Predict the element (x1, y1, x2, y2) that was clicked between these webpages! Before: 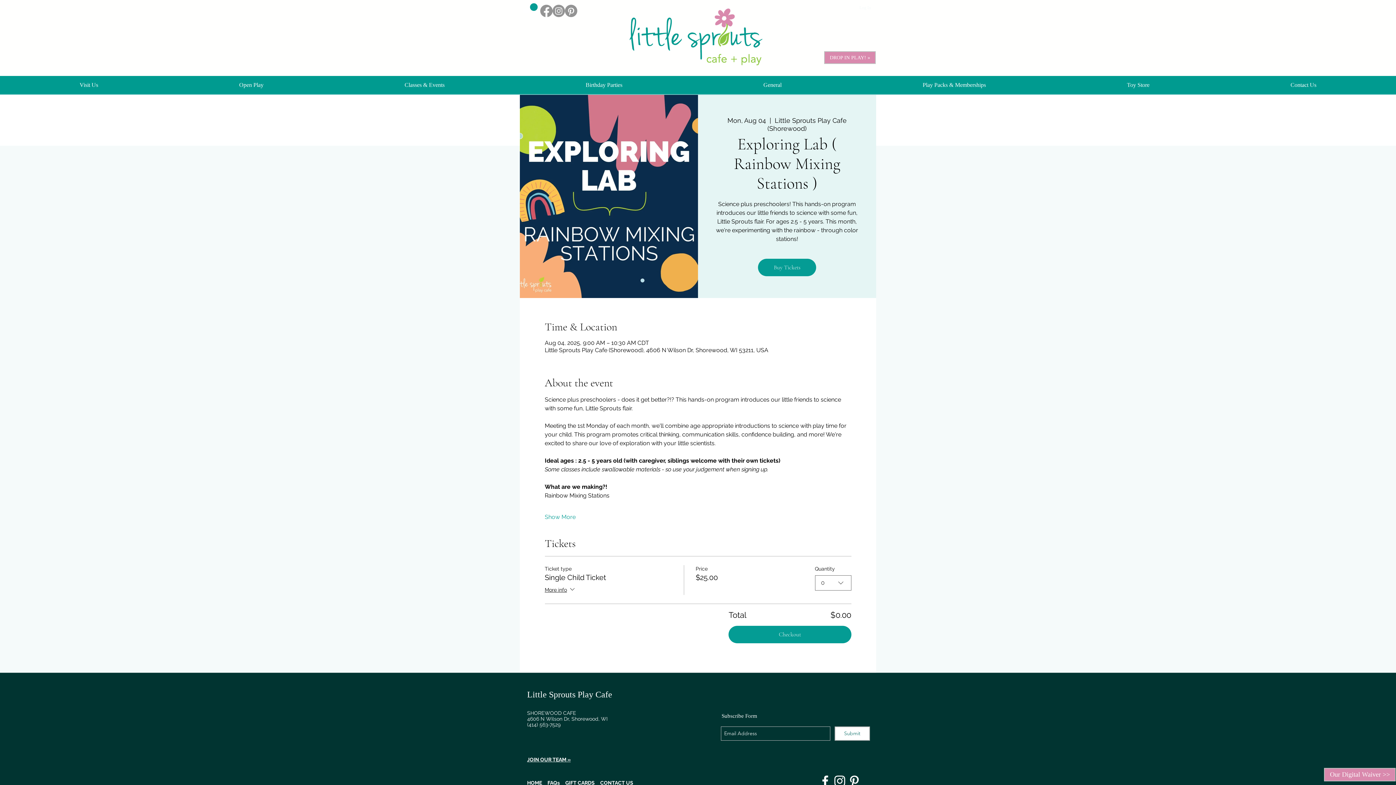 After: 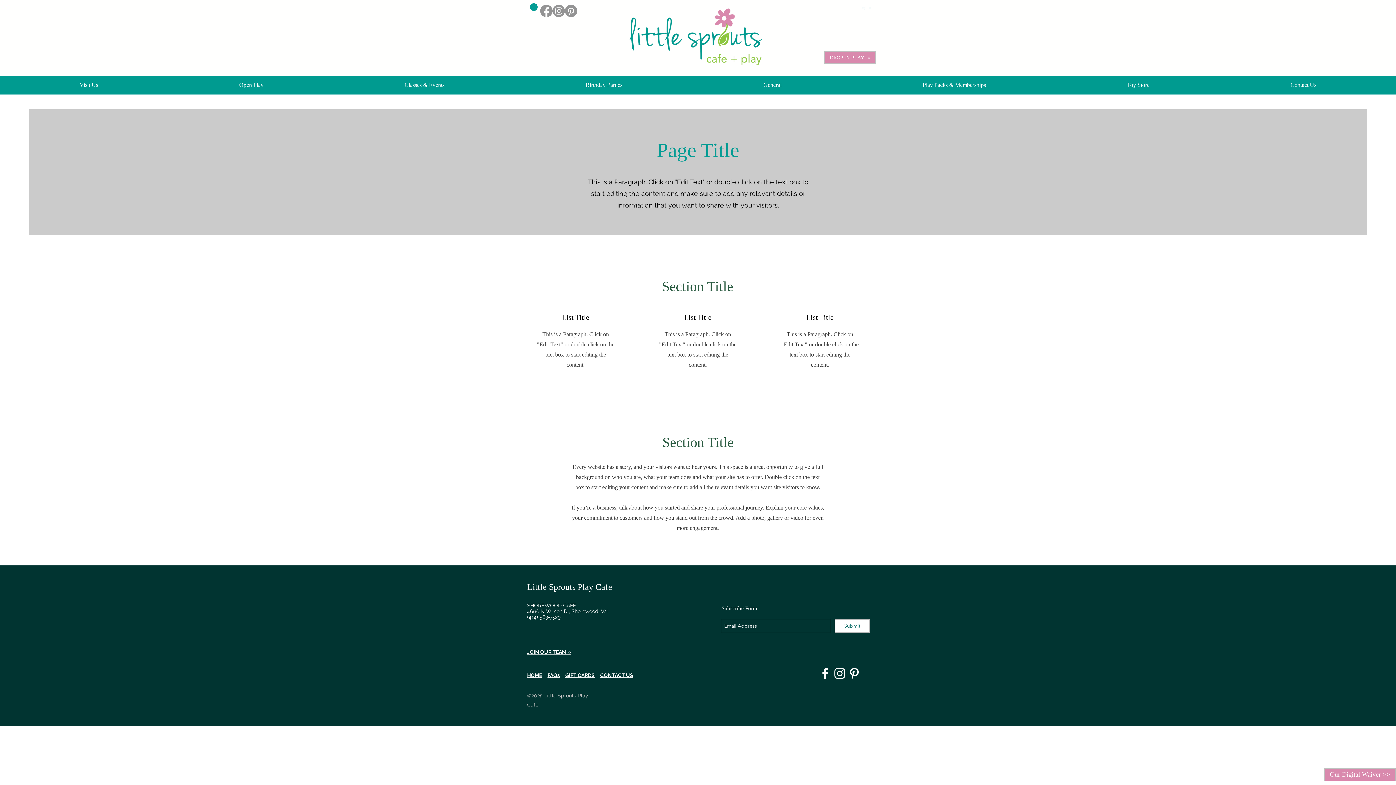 Action: label: General bbox: (693, 76, 852, 94)